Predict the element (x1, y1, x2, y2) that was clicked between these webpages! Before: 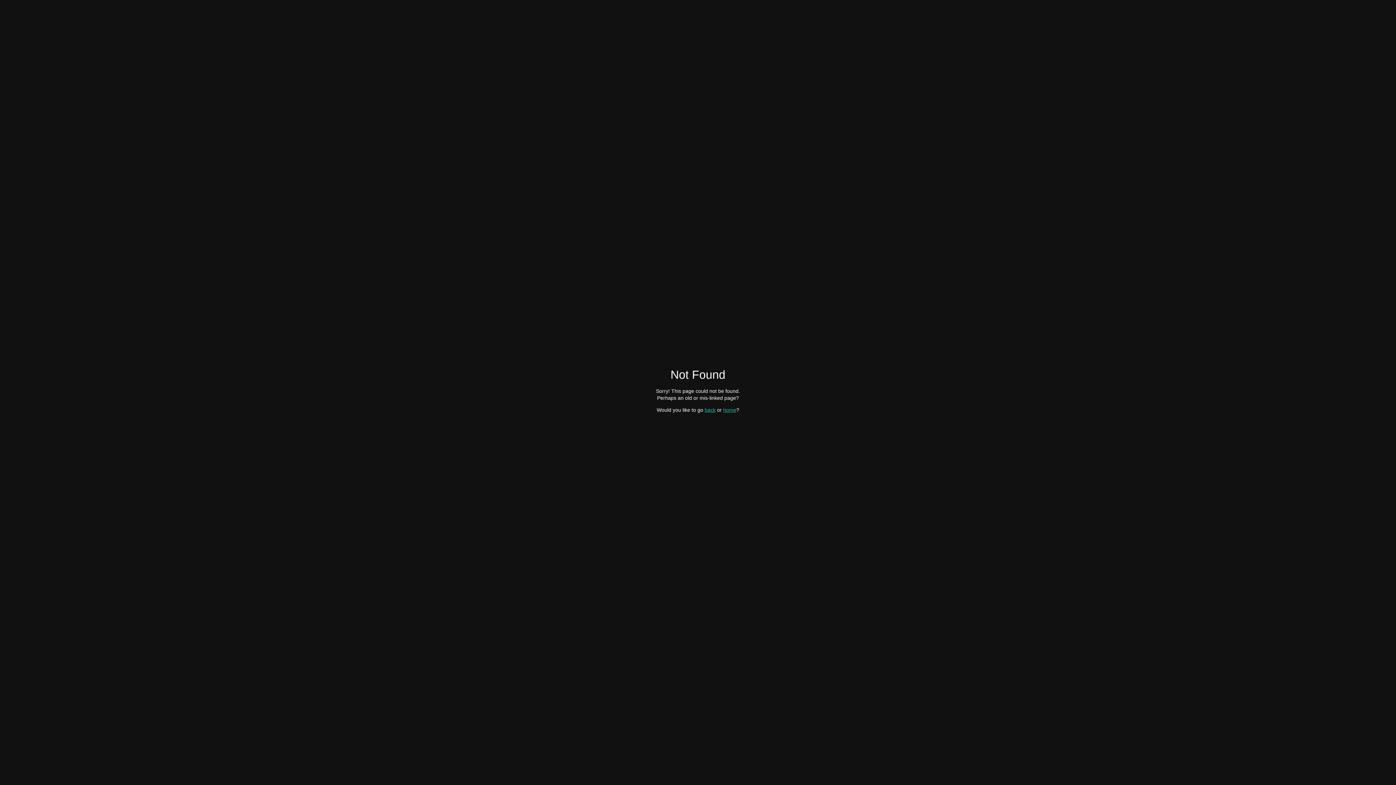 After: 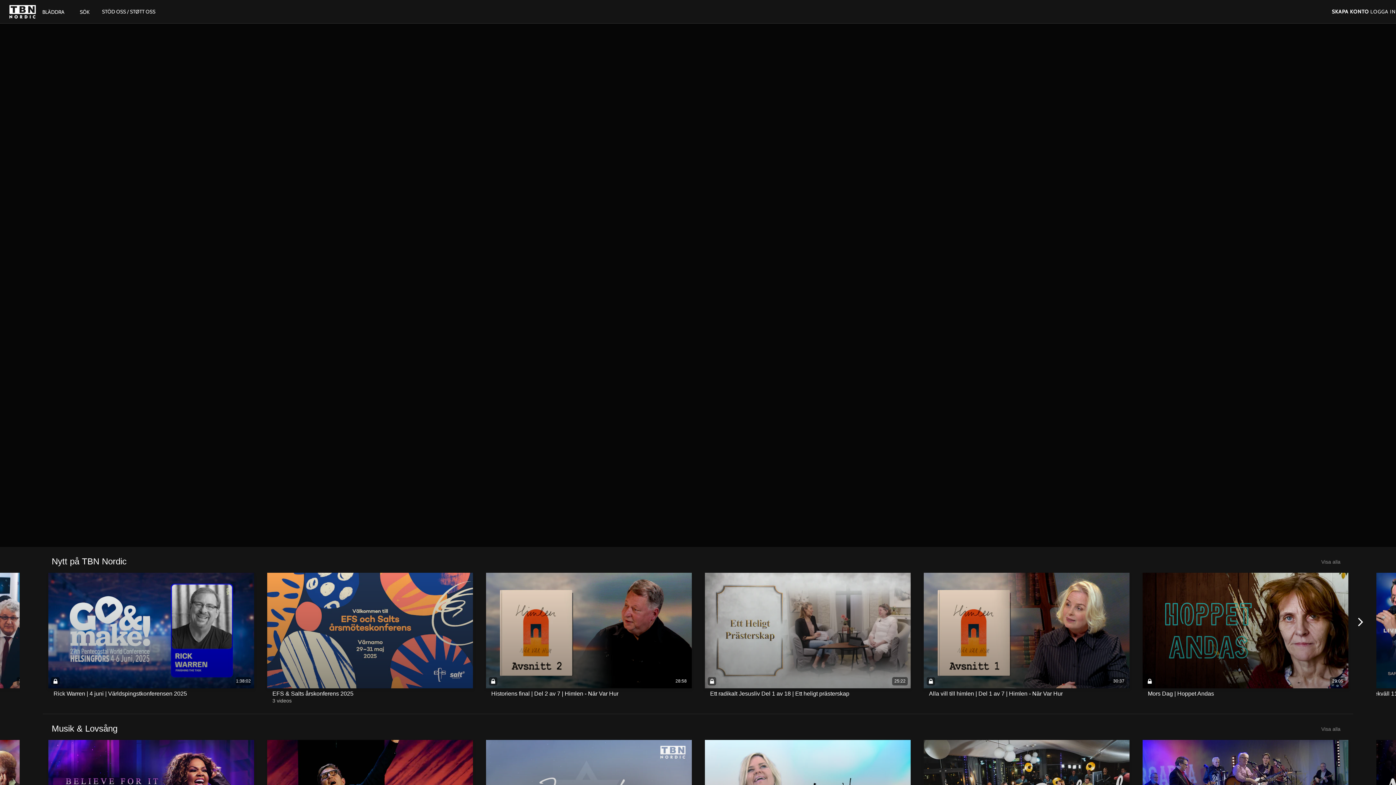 Action: label: home bbox: (723, 407, 736, 412)